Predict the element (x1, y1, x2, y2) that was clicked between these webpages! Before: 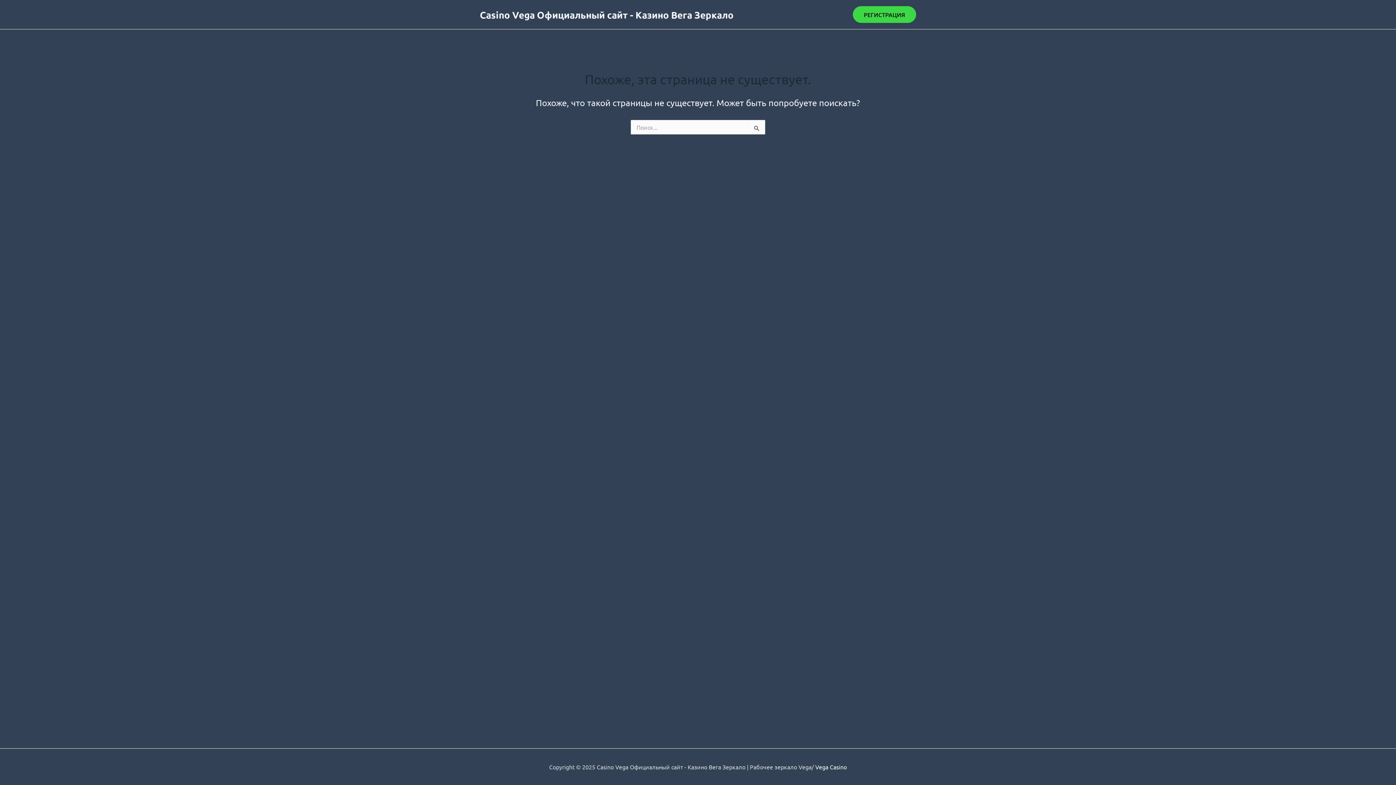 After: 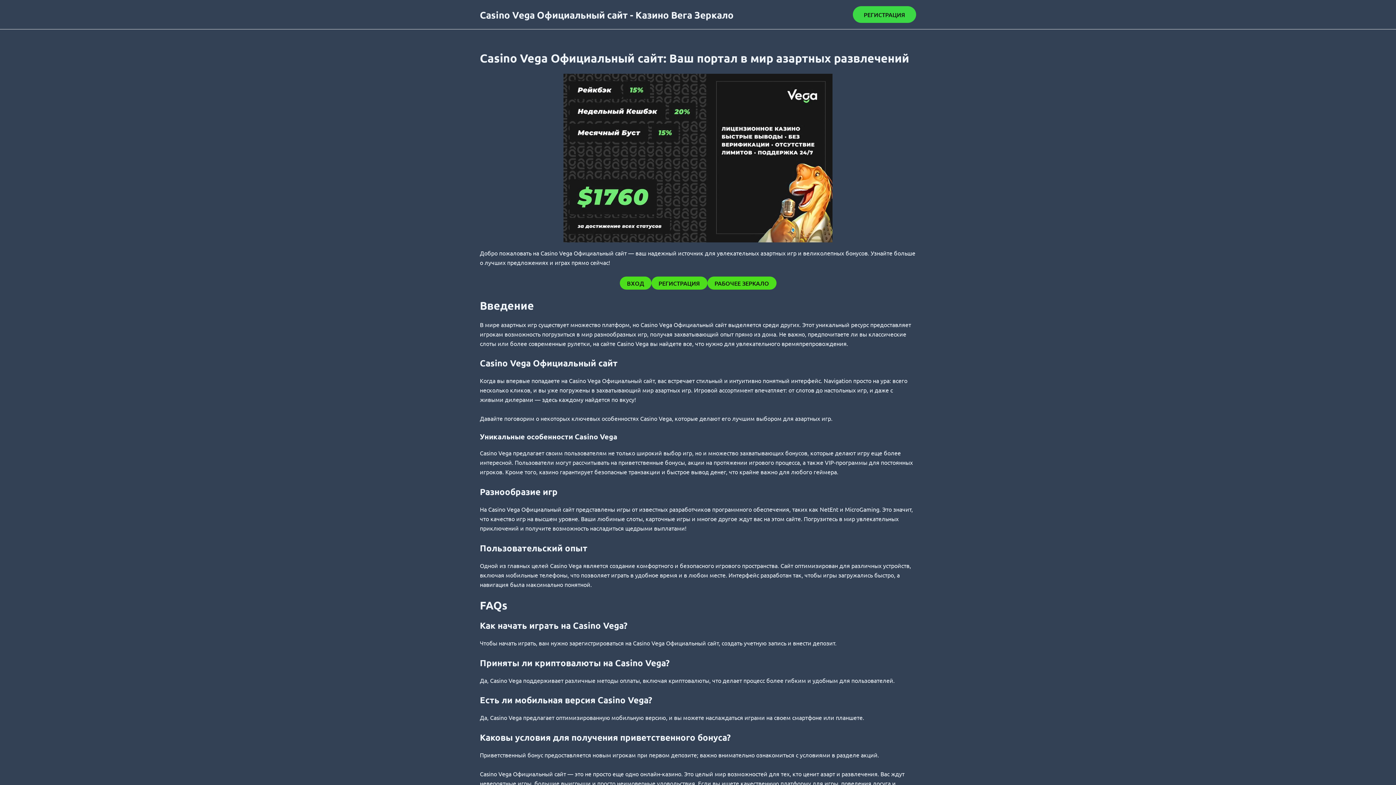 Action: bbox: (480, 8, 733, 20) label: Casino Vega Официальный сайт - Казино Вега Зеркало